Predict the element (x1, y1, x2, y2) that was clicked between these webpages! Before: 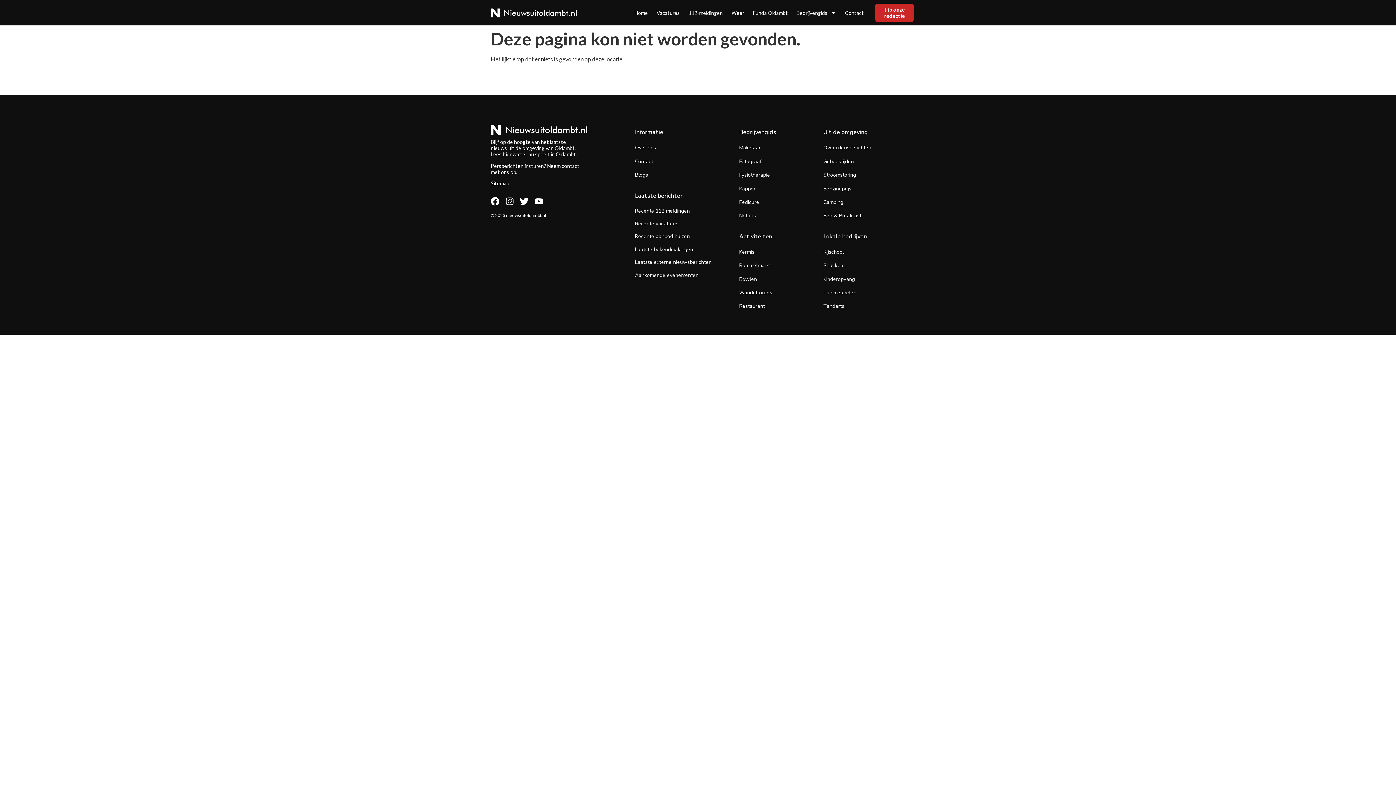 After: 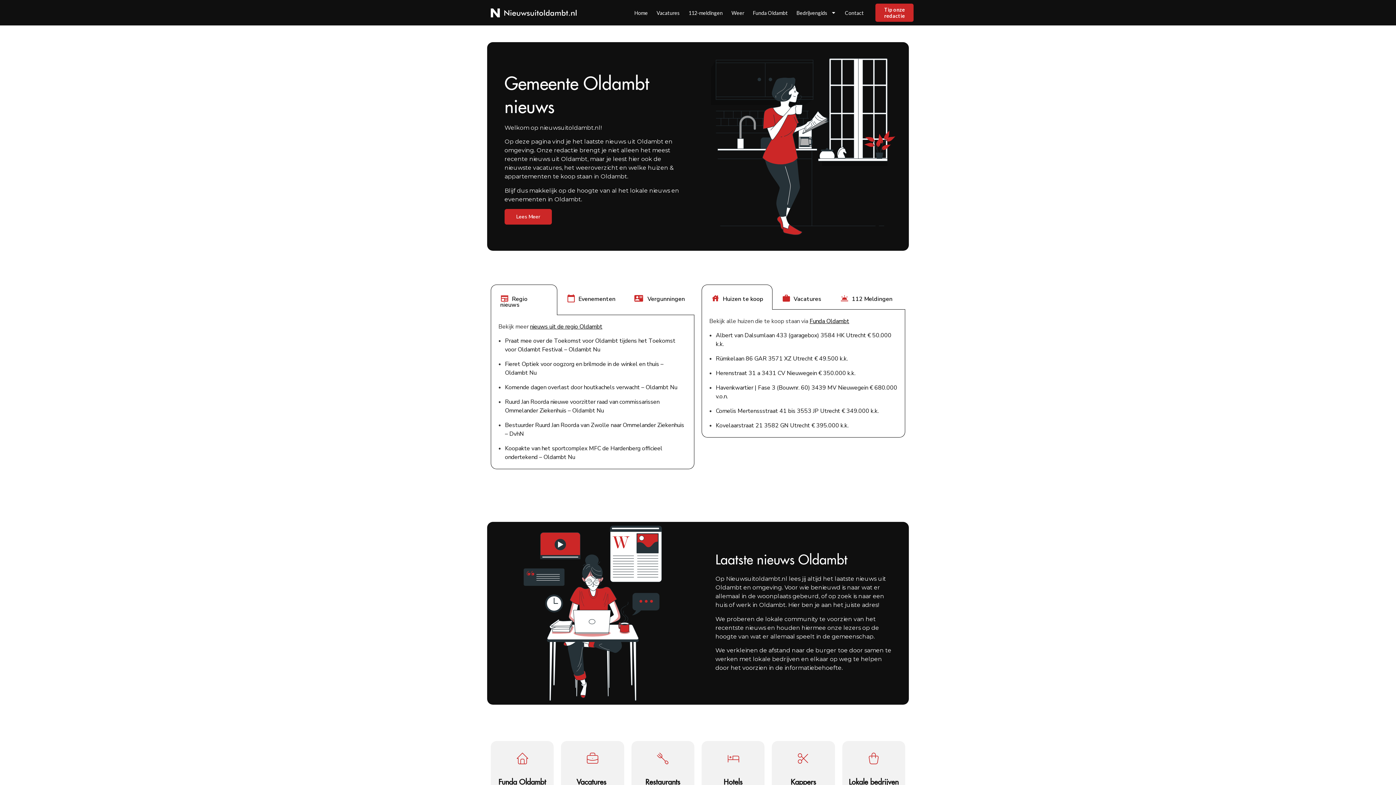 Action: bbox: (490, 7, 607, 17)